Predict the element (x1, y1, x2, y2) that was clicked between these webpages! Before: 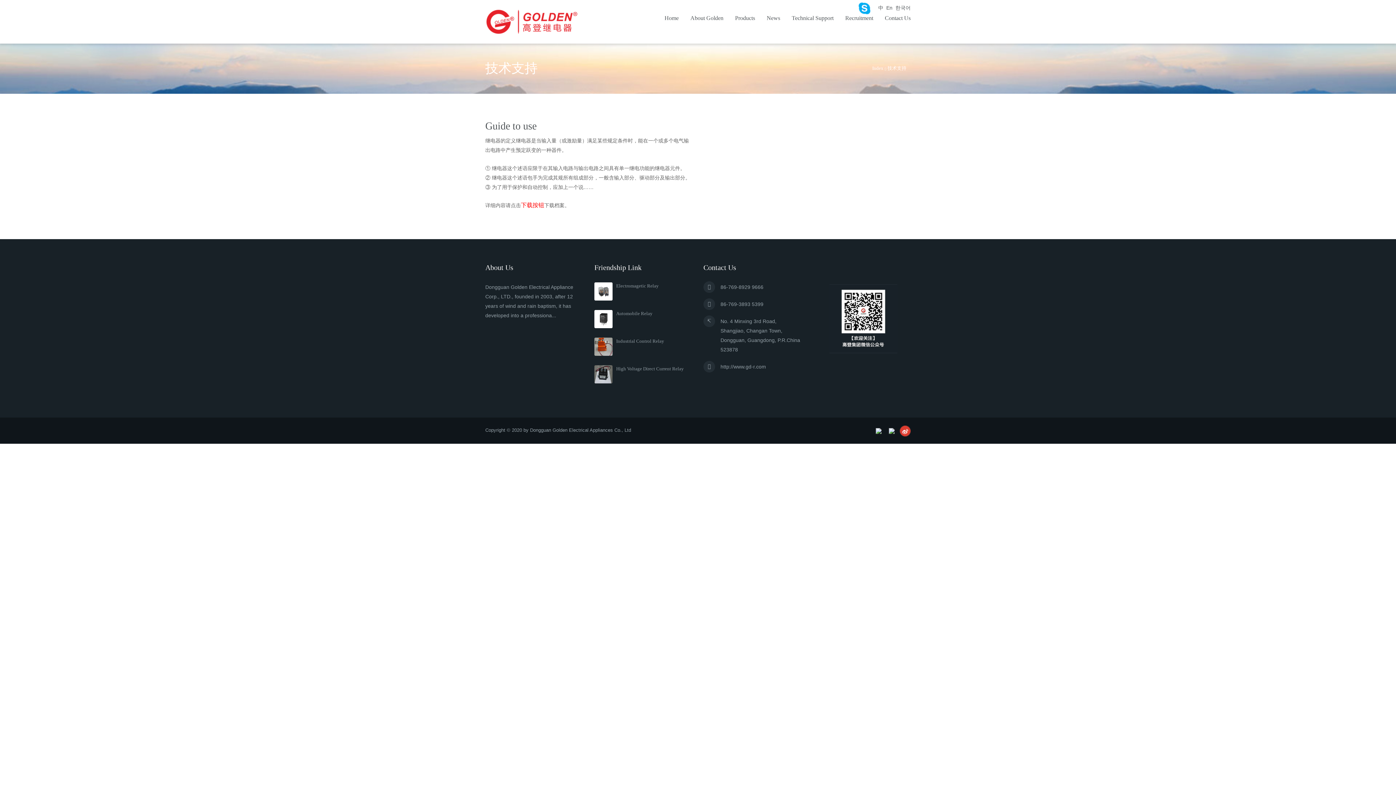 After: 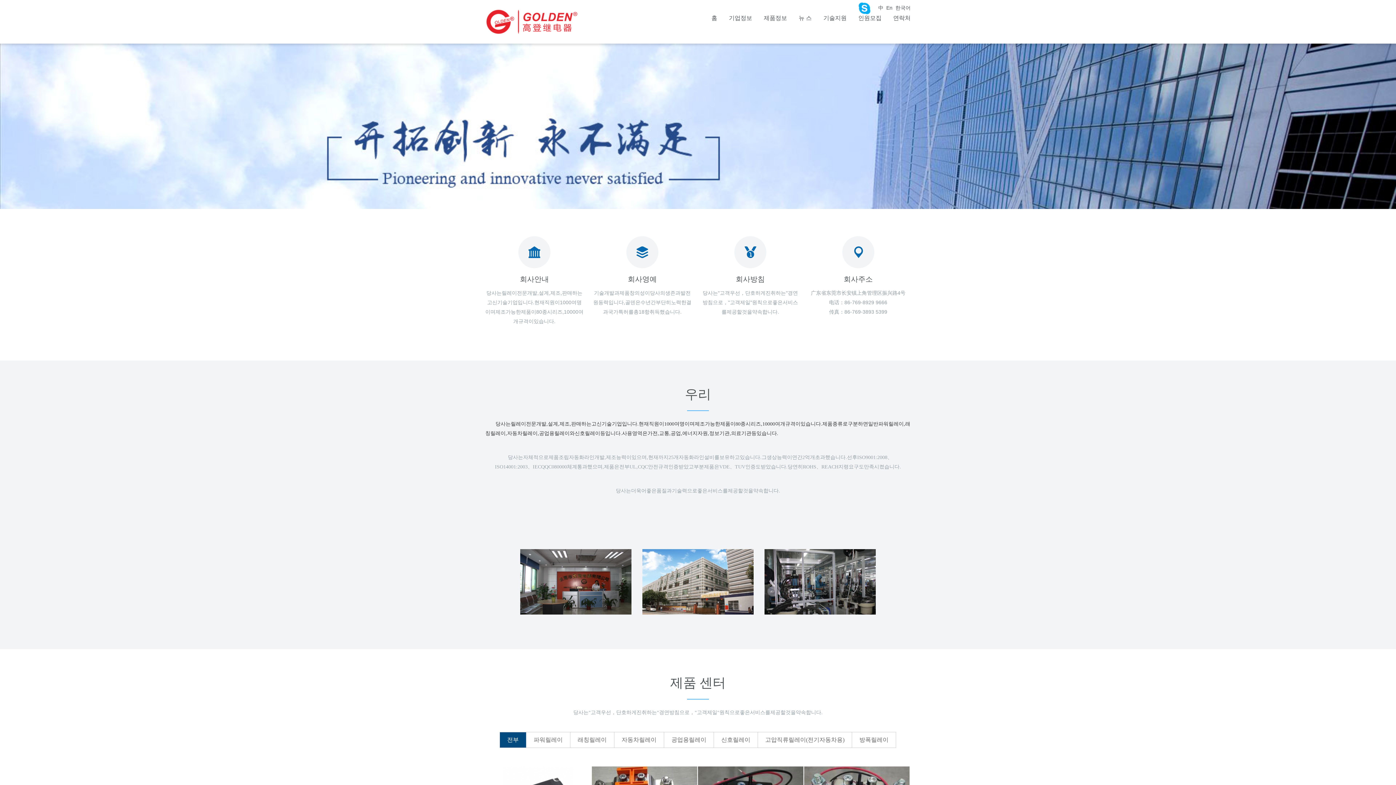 Action: label: 한국어 bbox: (895, 4, 910, 10)